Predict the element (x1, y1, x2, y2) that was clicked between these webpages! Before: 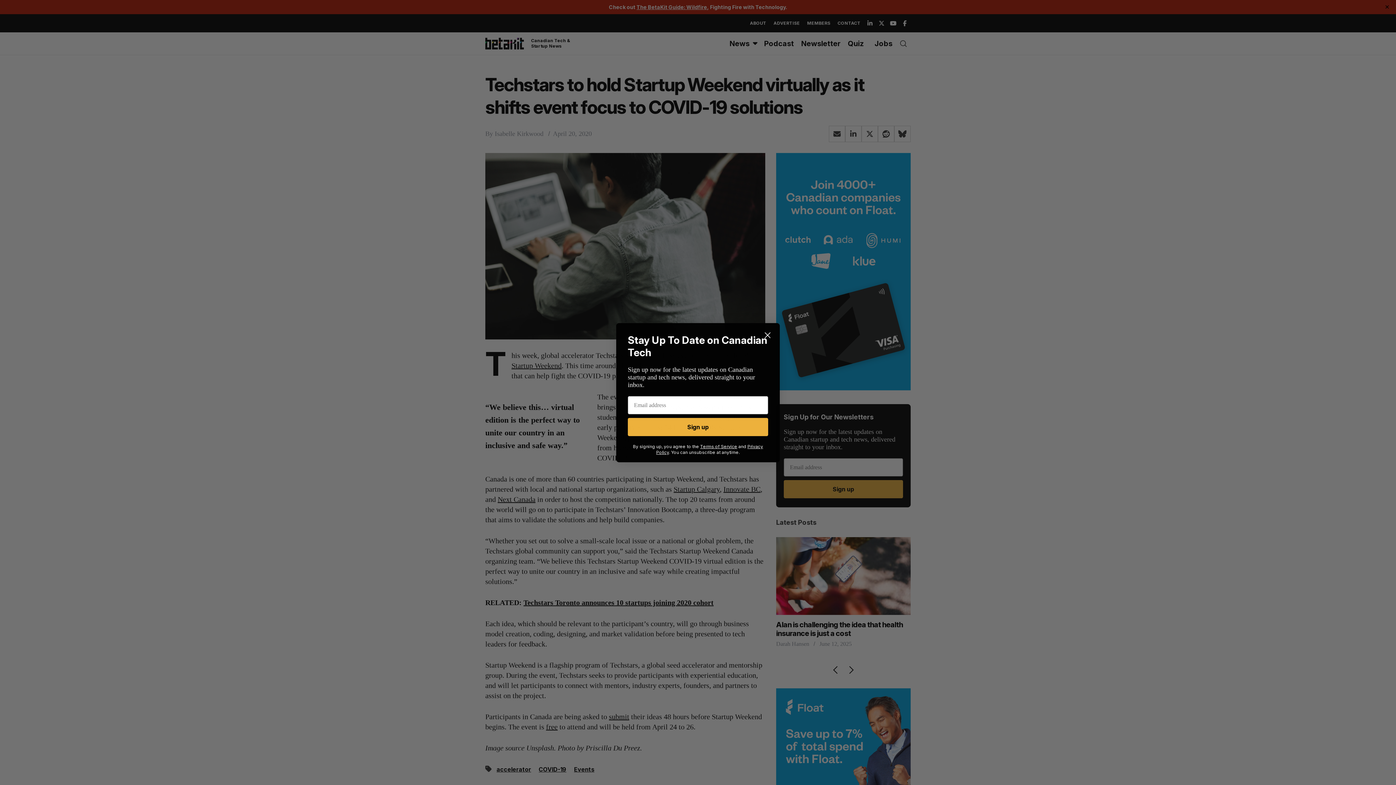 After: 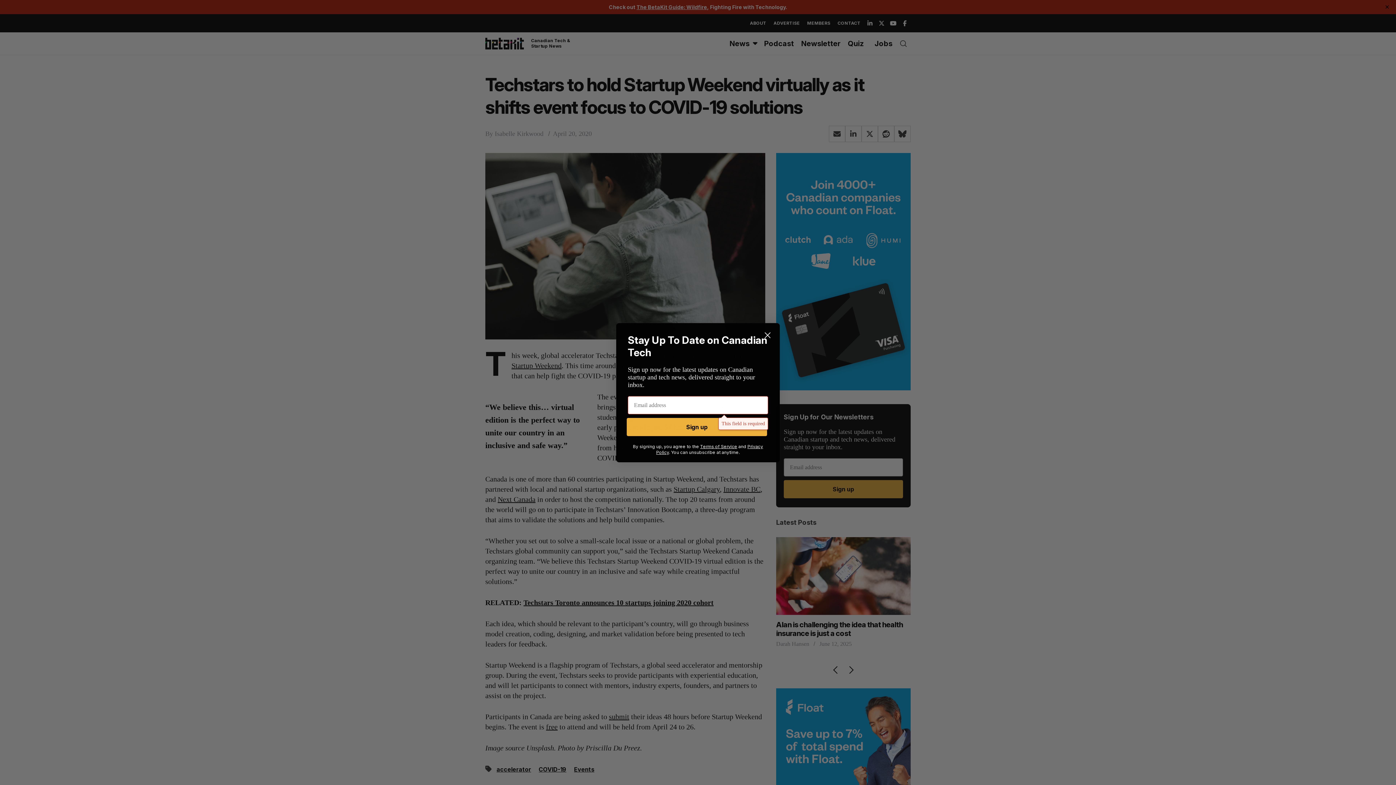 Action: bbox: (628, 418, 768, 436) label: Sign up